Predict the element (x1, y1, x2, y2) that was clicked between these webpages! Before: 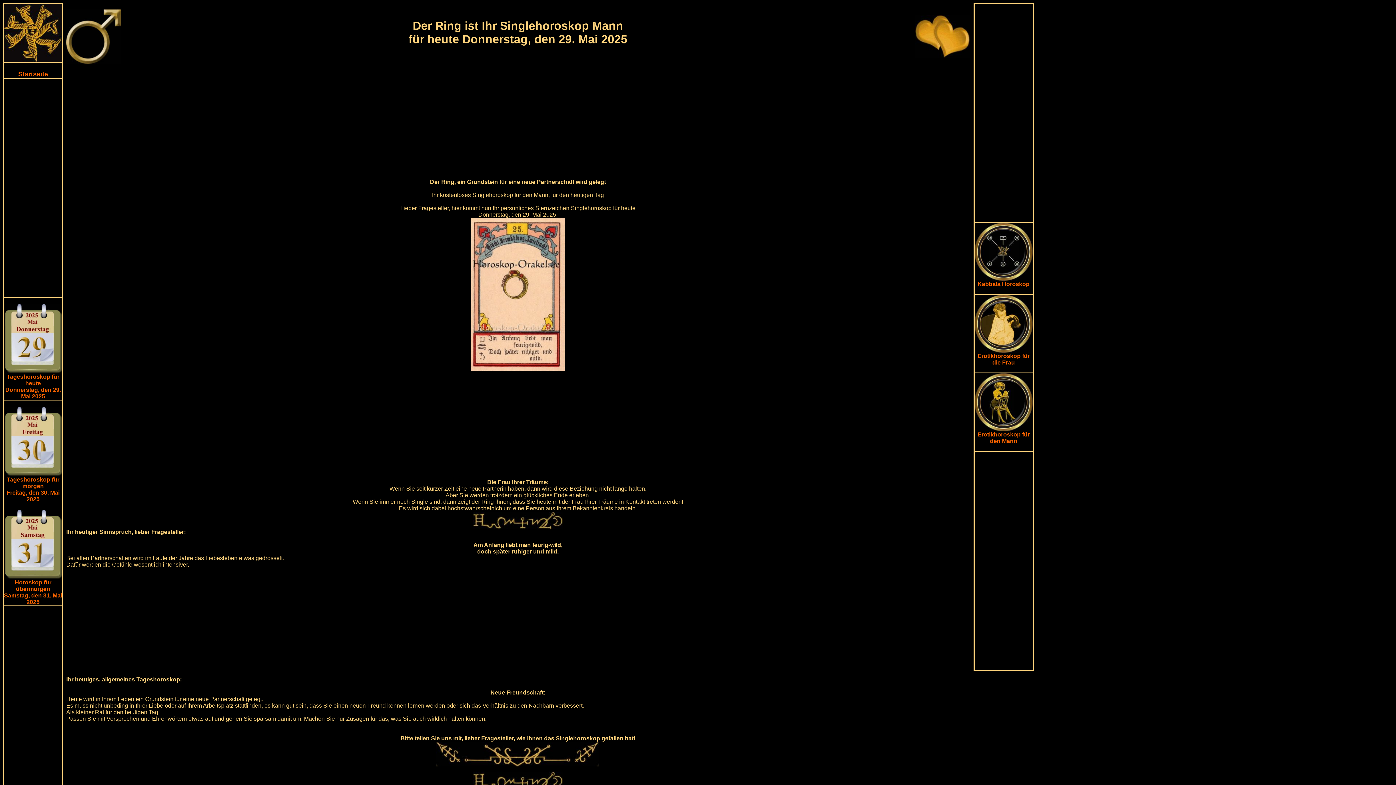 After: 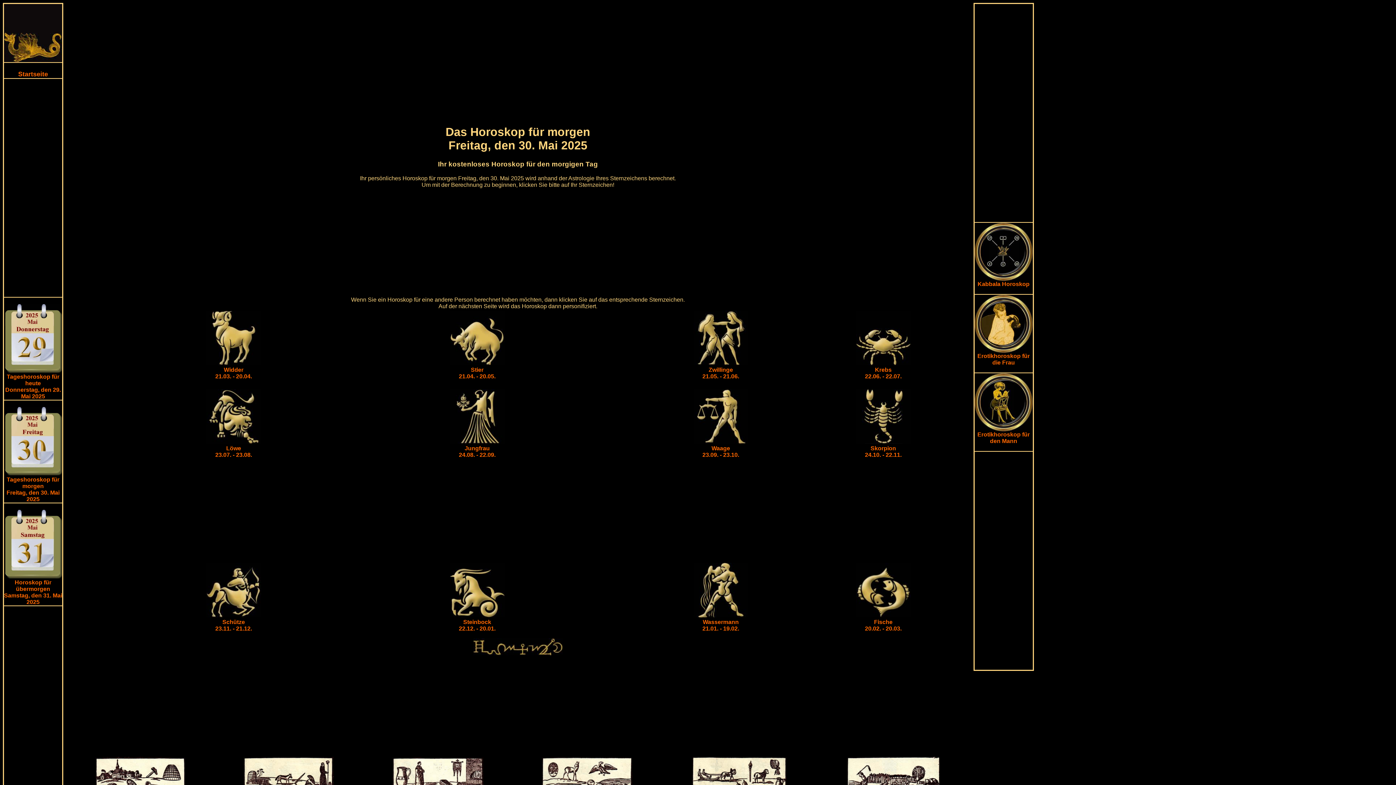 Action: bbox: (4, 416, 62, 423)